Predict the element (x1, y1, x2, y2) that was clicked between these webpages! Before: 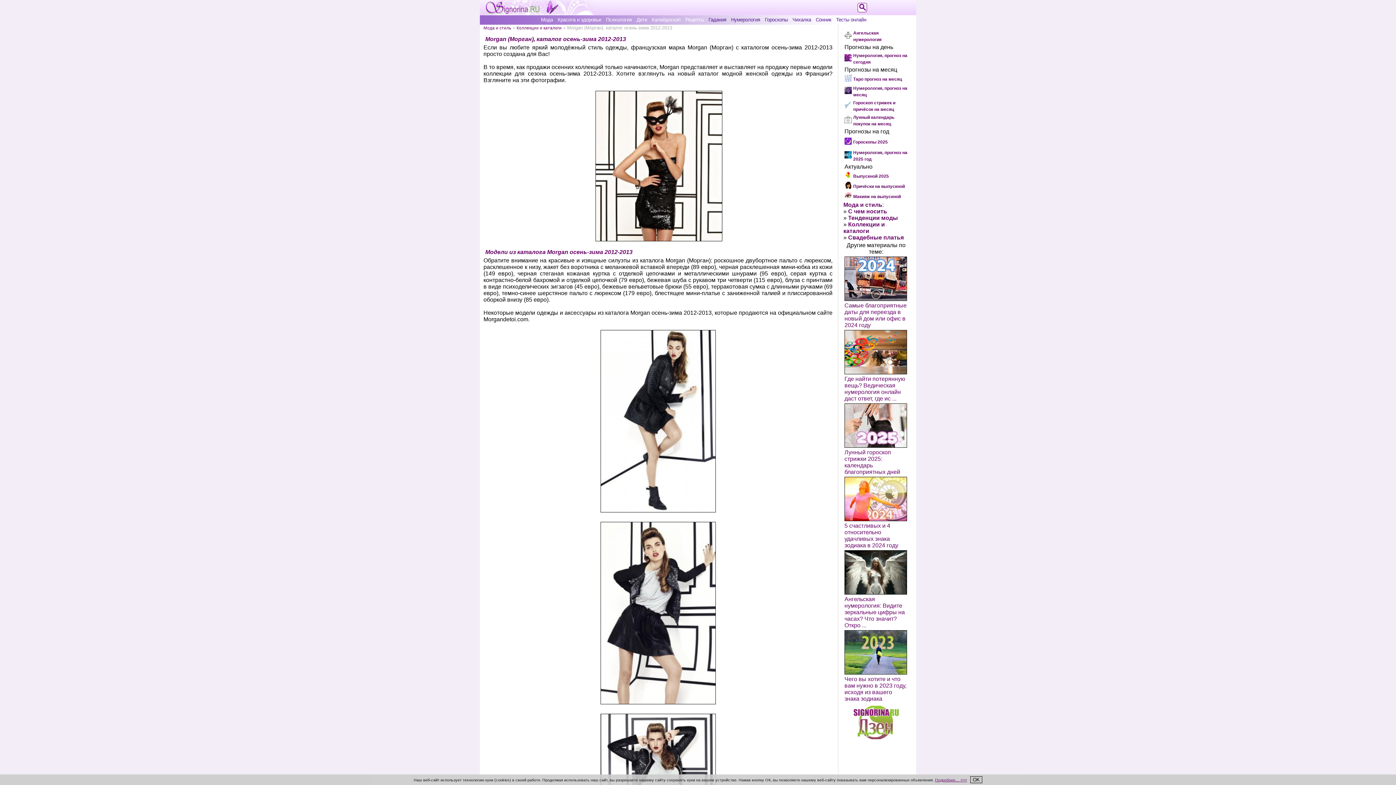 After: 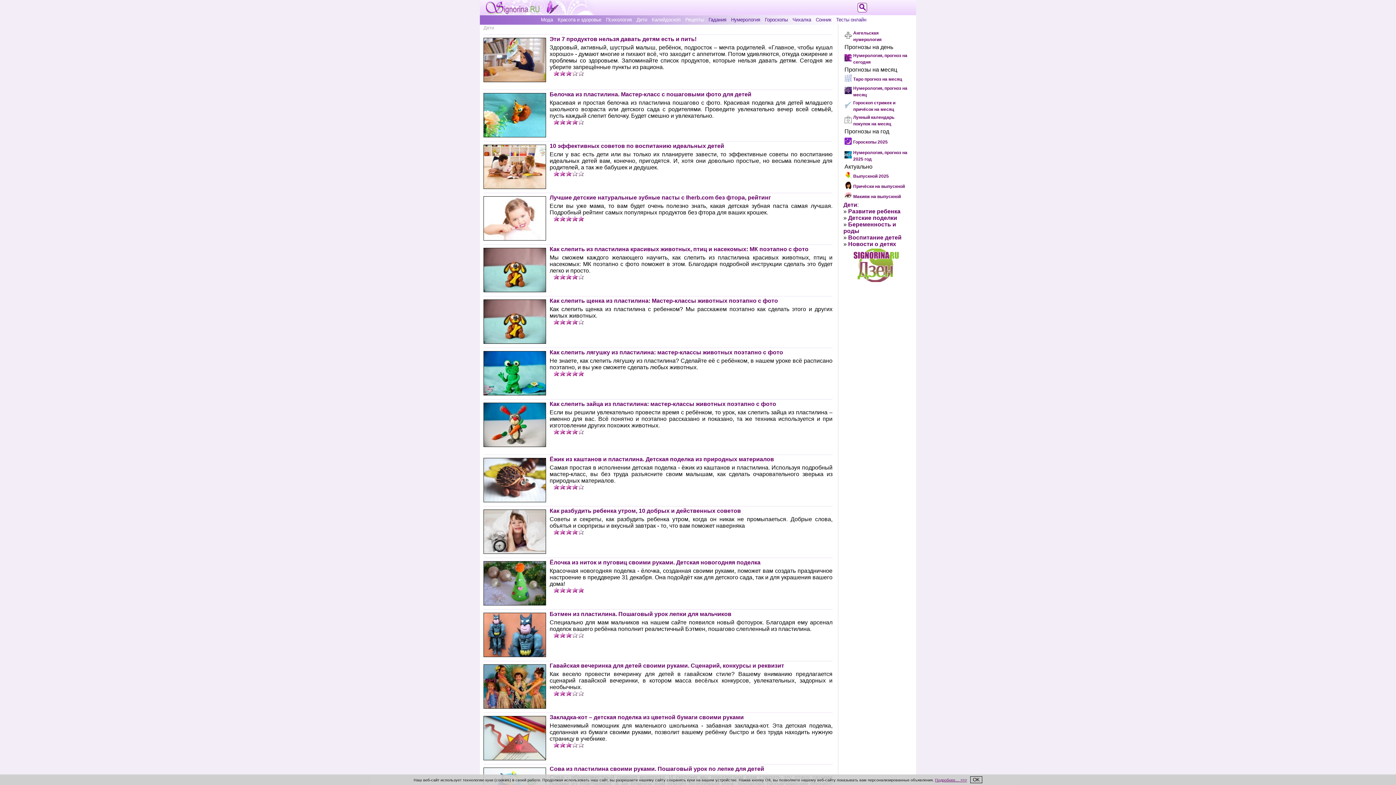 Action: label: Дети bbox: (636, 17, 647, 22)